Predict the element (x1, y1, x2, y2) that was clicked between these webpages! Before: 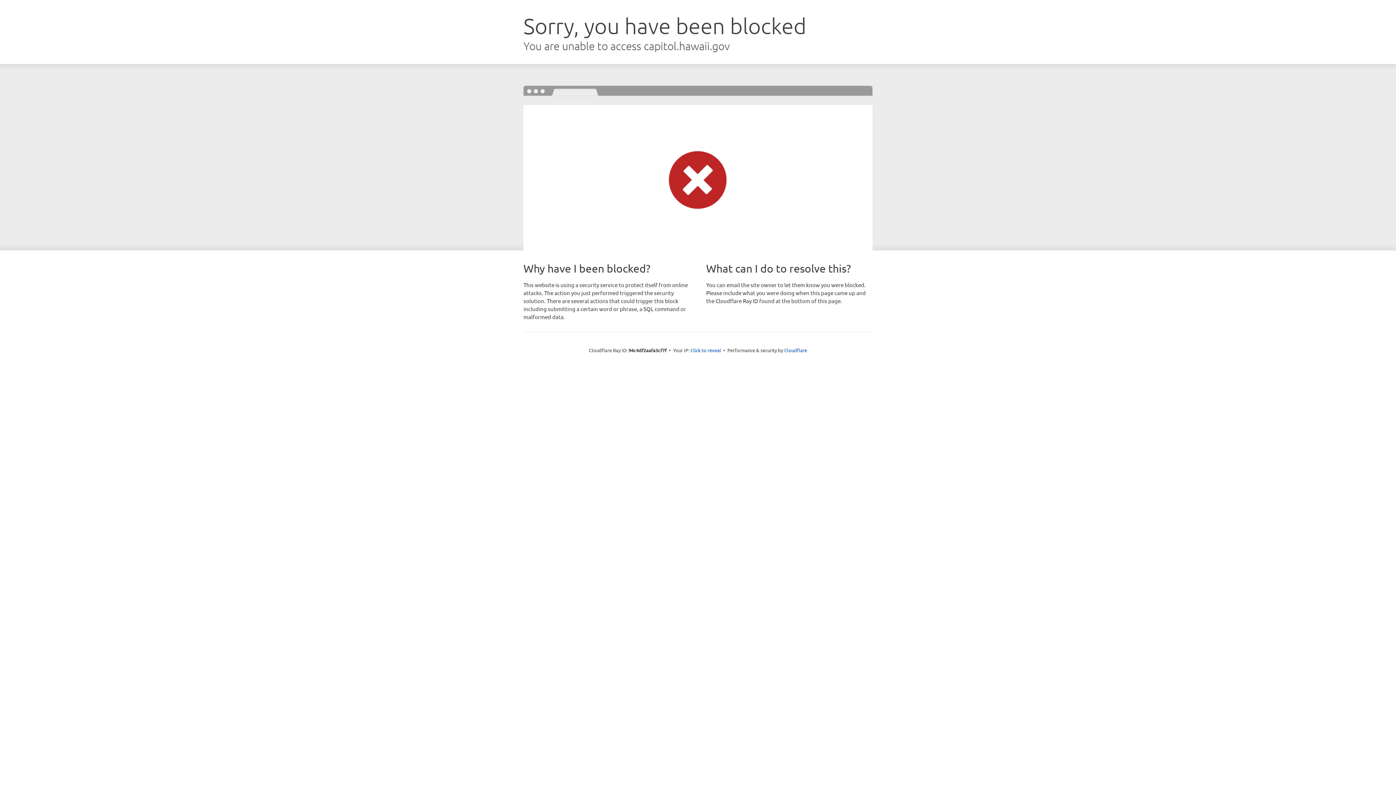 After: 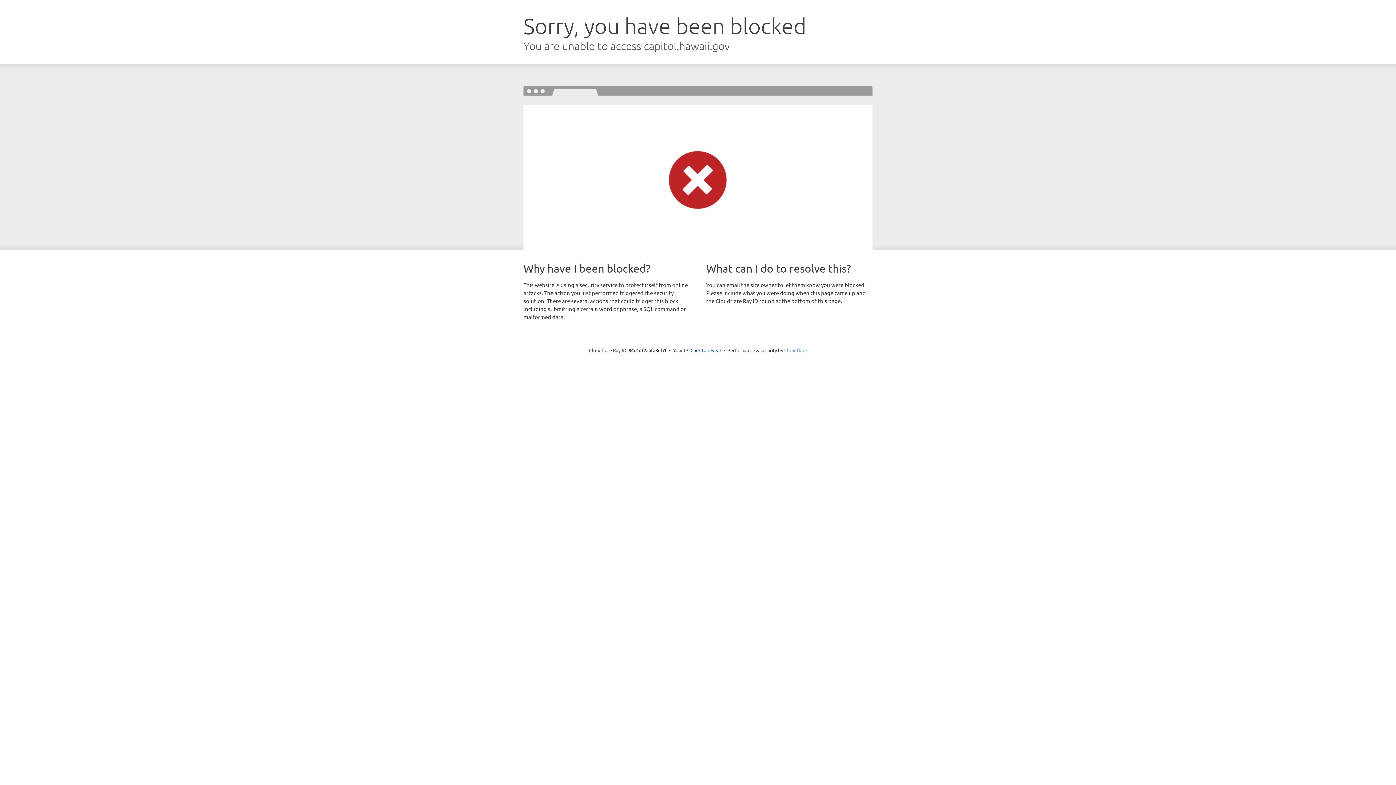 Action: label: Cloudflare bbox: (784, 347, 807, 353)